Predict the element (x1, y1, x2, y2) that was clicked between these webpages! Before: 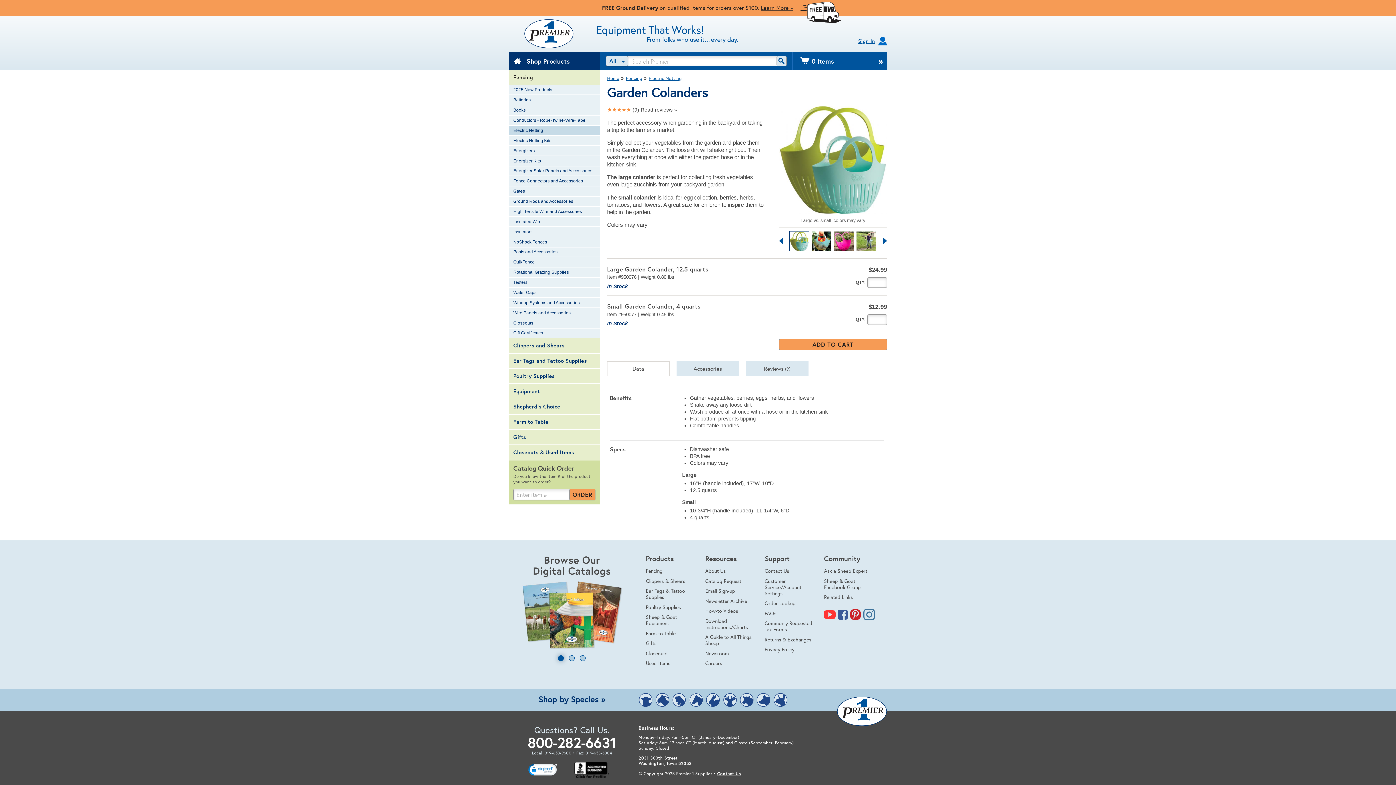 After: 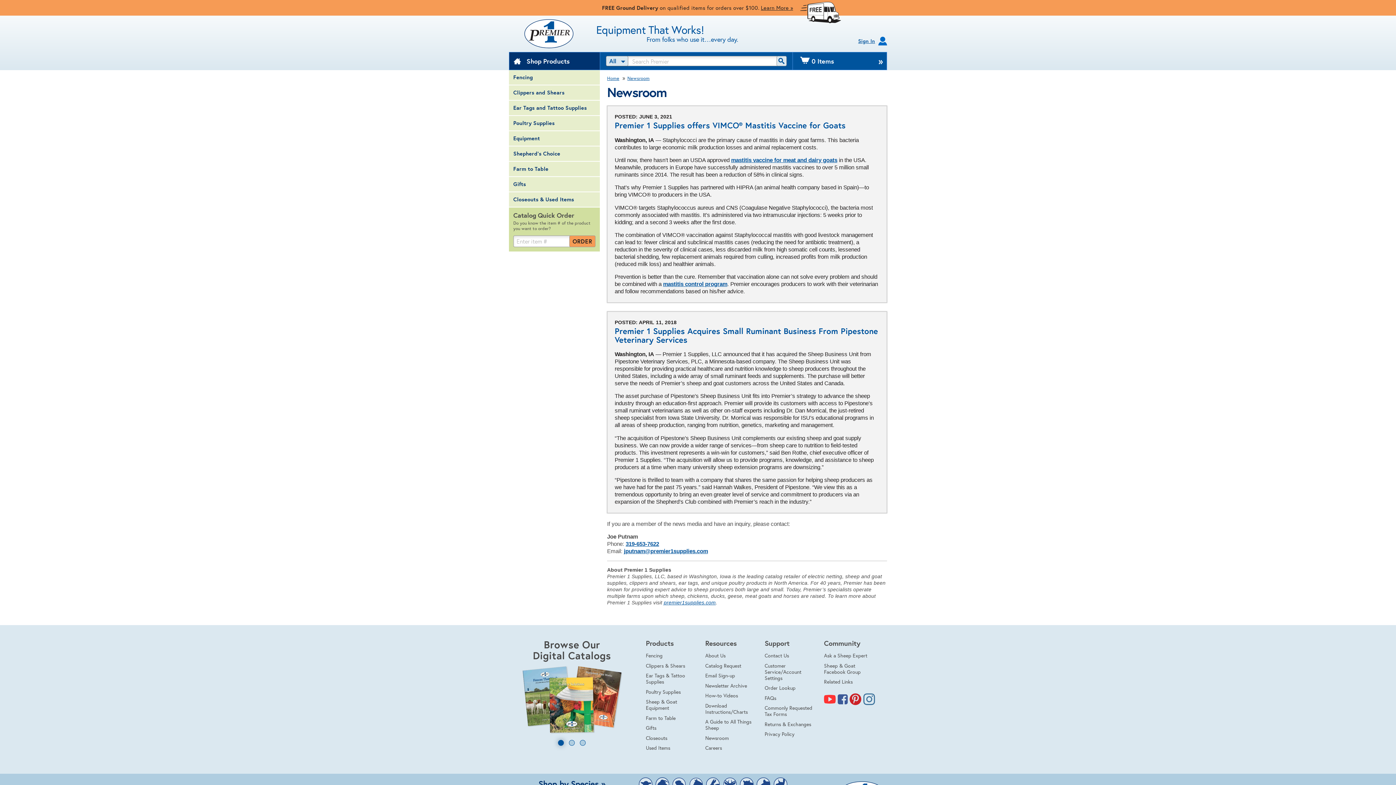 Action: label: Newsroom bbox: (705, 650, 729, 657)